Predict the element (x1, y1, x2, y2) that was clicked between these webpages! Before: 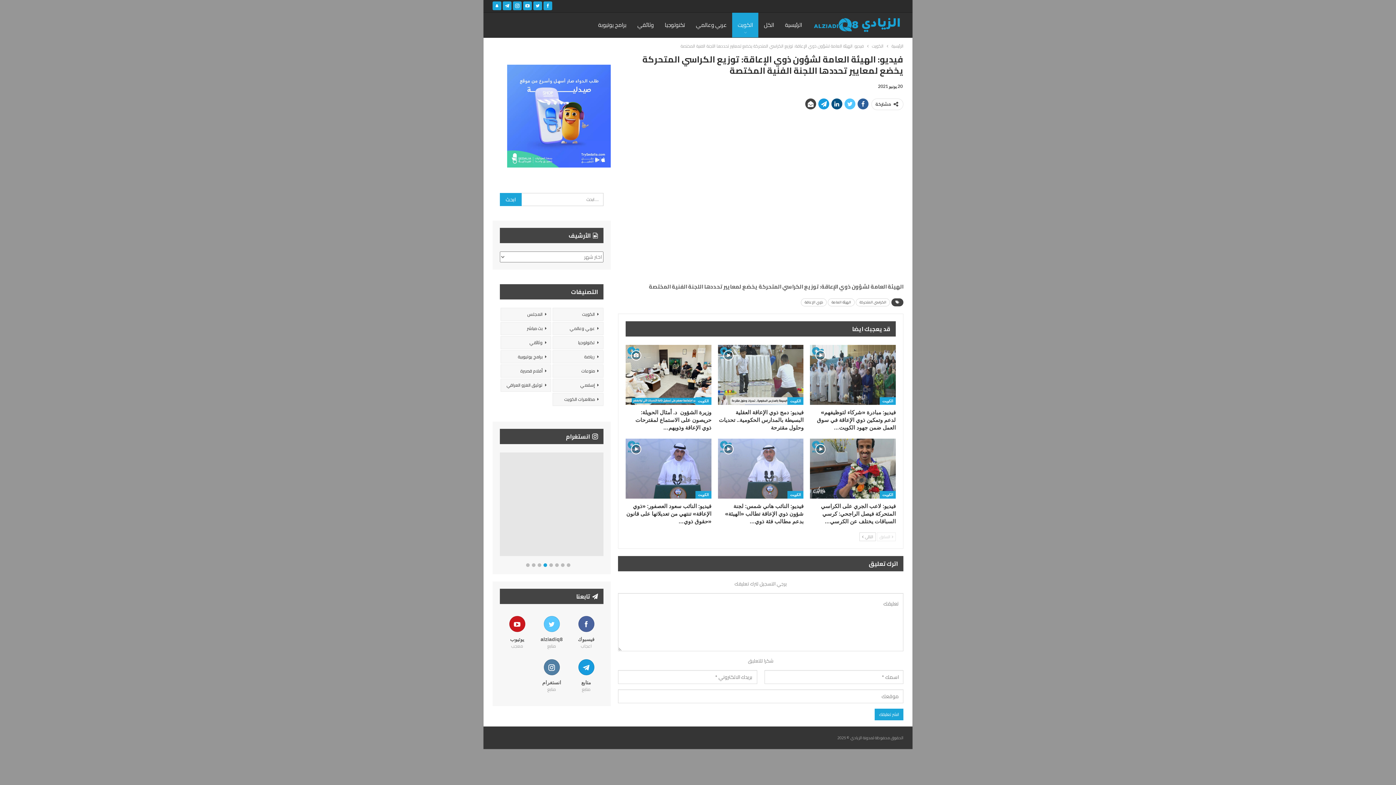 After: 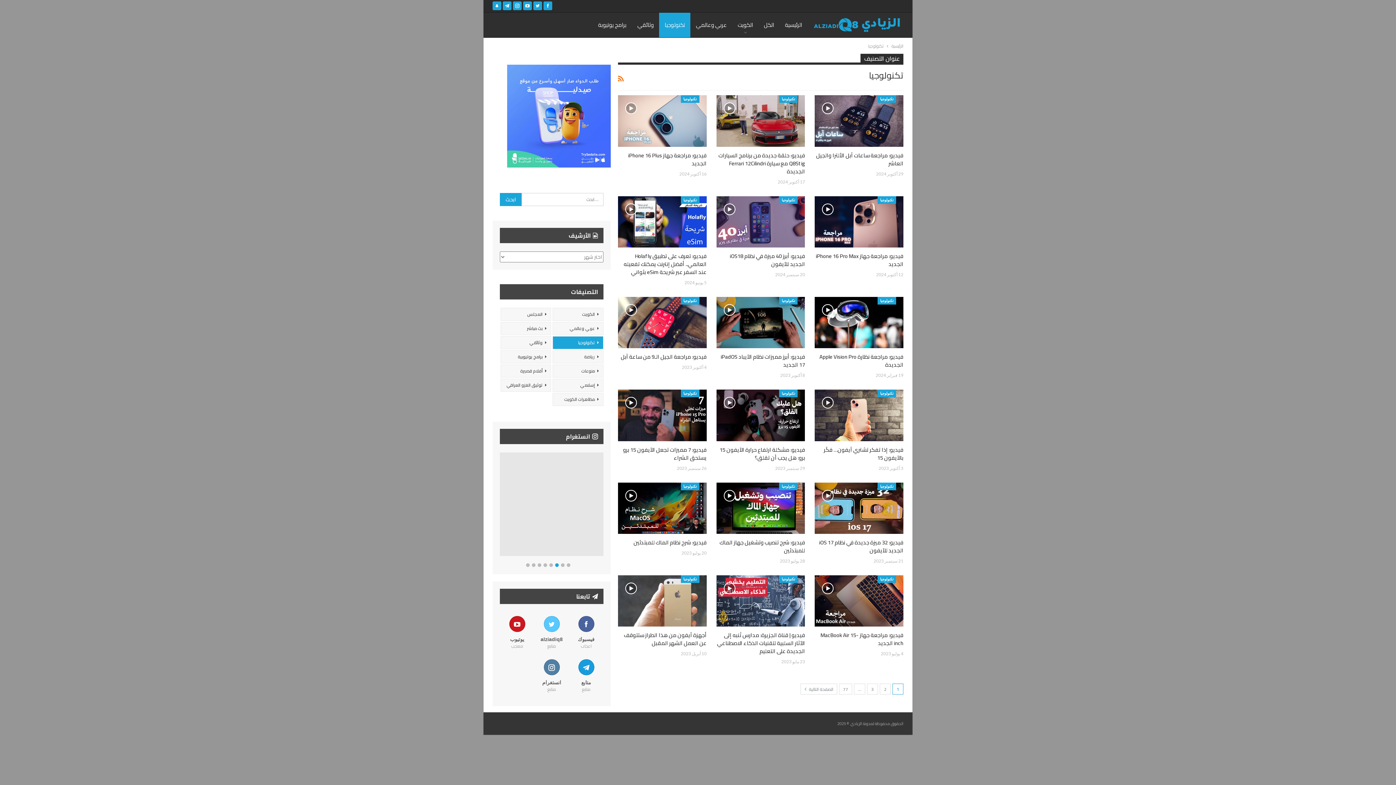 Action: bbox: (553, 336, 603, 349) label: تكنولوجيا